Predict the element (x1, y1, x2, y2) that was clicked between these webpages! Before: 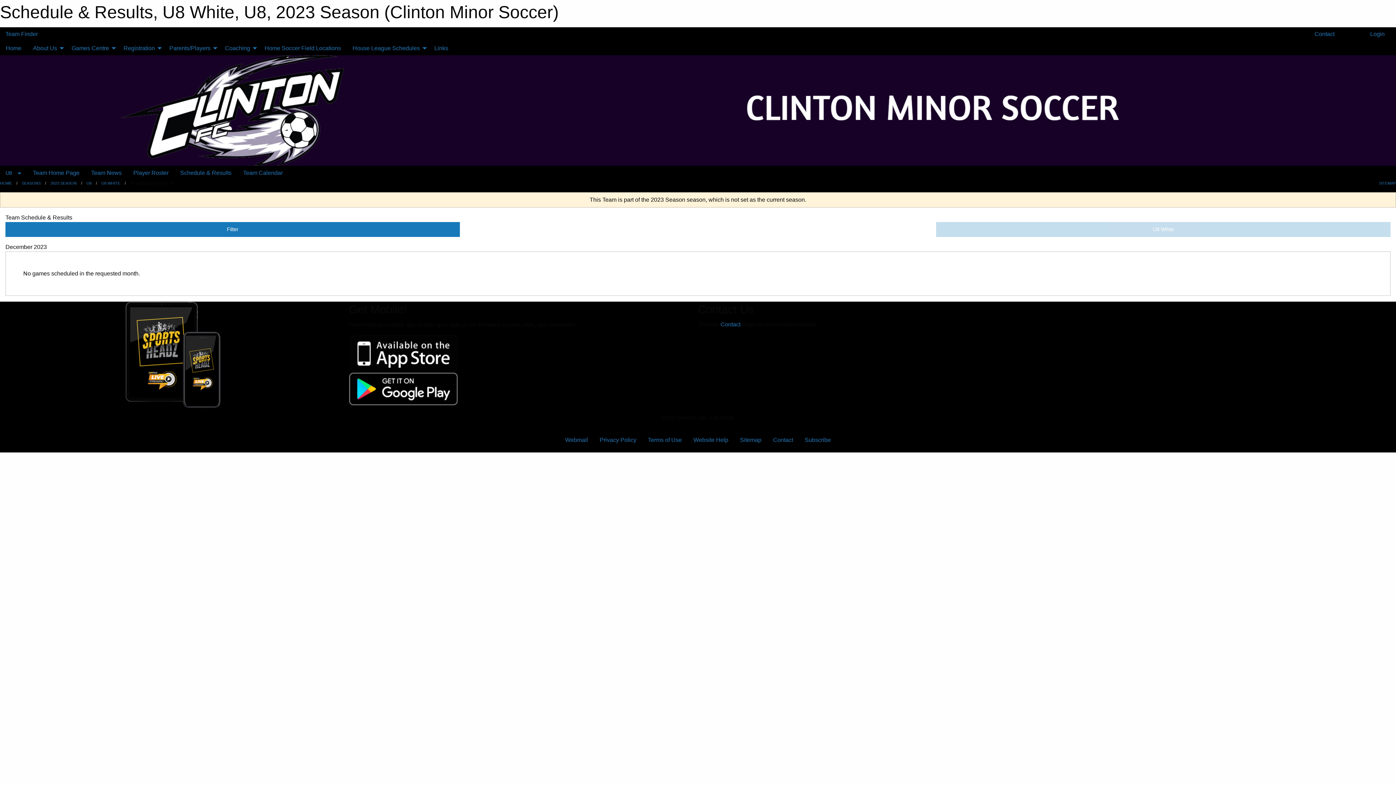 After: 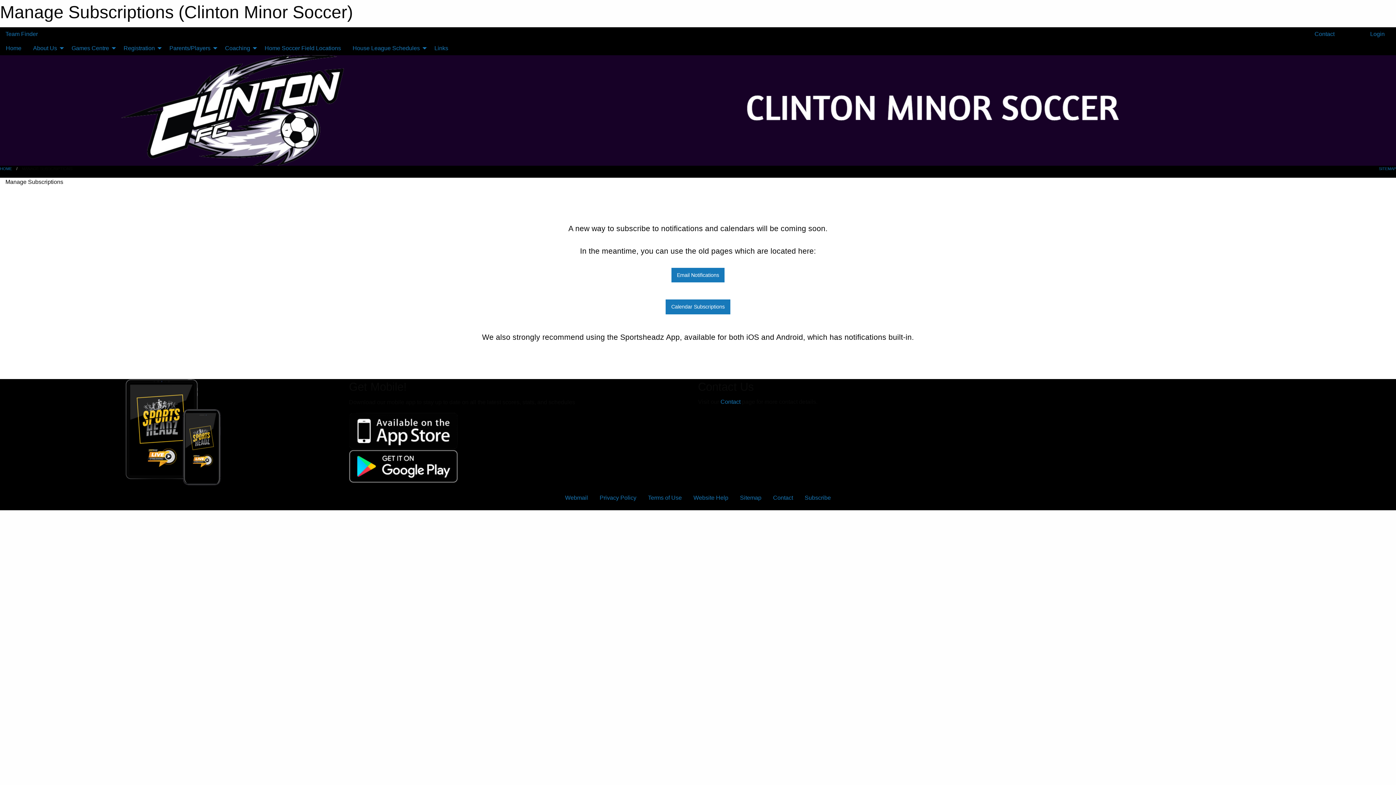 Action: label: Subscribe bbox: (799, 433, 836, 447)